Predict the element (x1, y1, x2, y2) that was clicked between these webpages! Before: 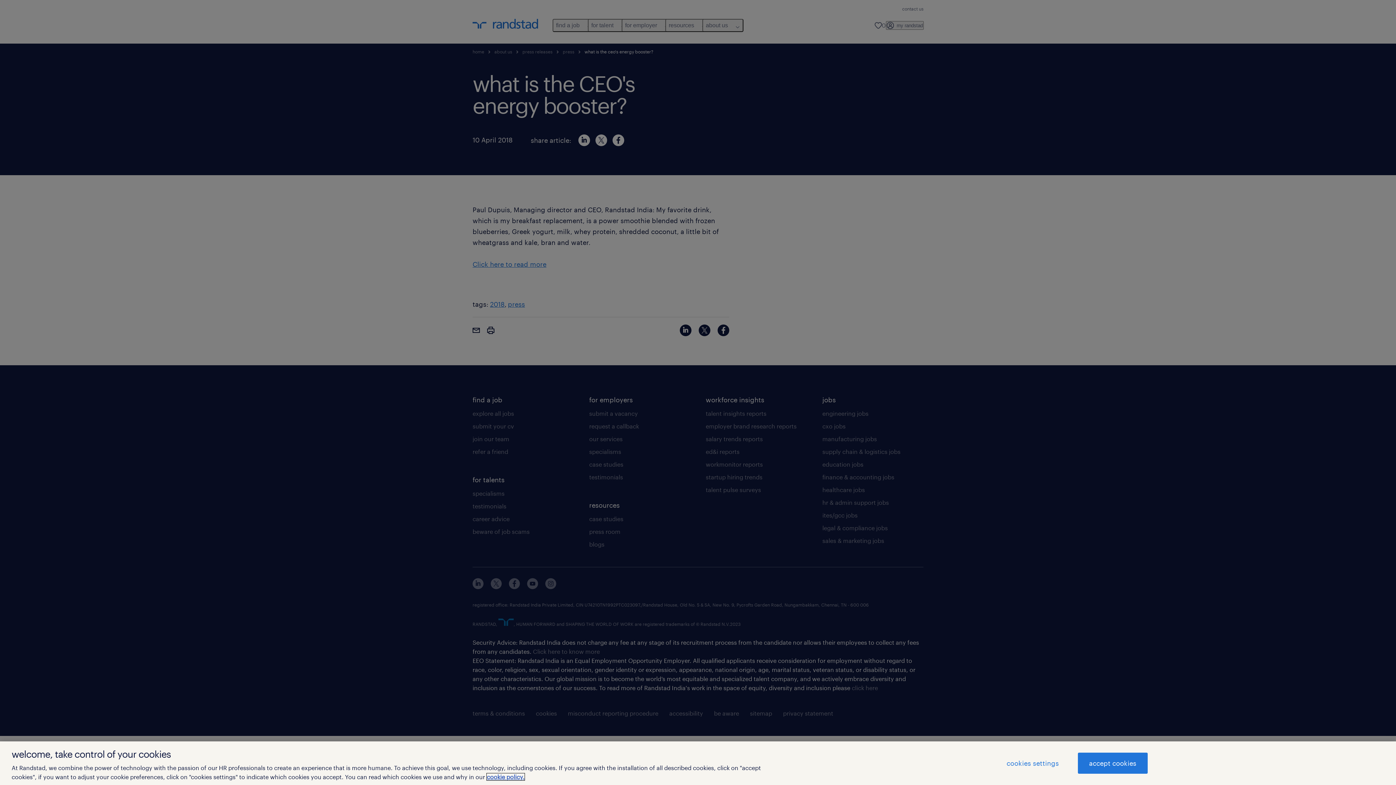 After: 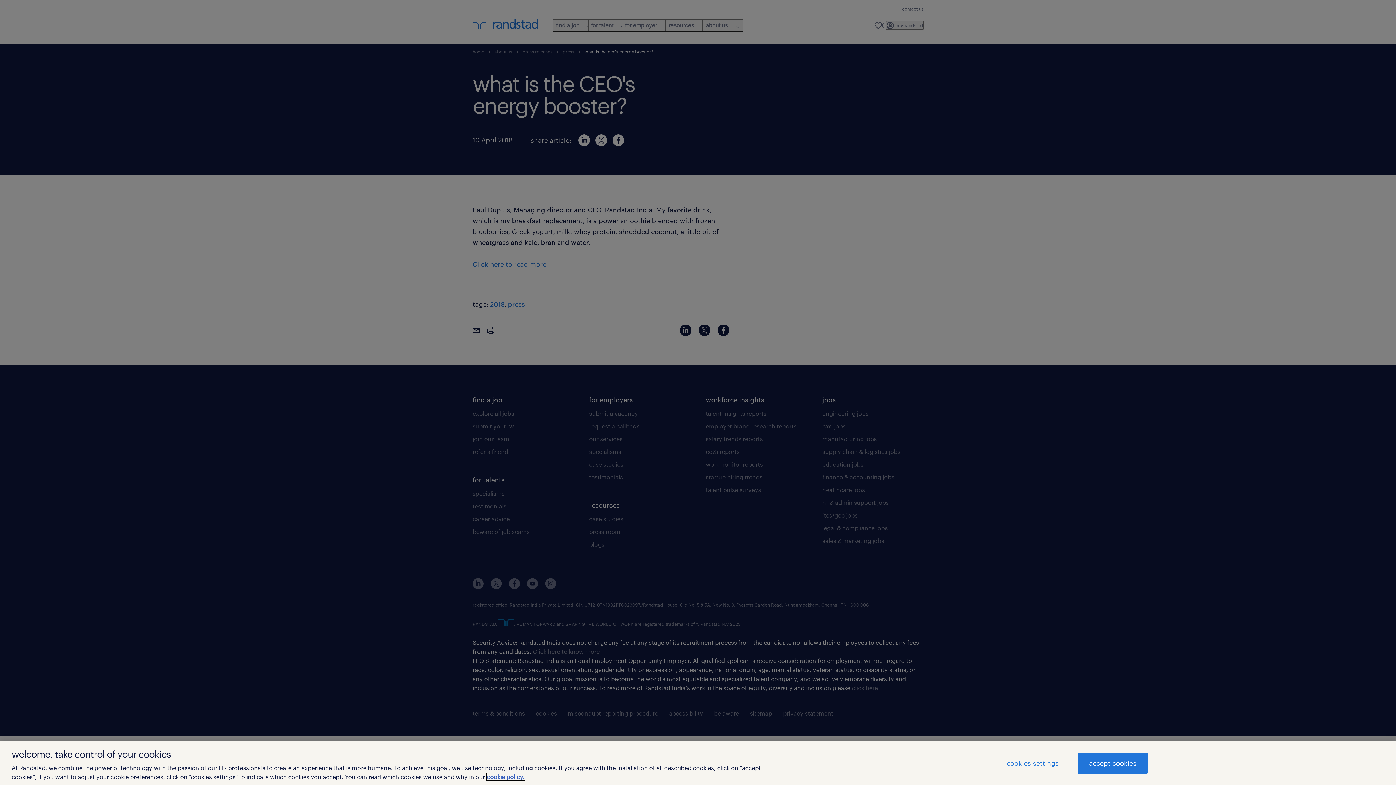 Action: label: More information about your privacy, opens in a new tab bbox: (486, 773, 524, 780)